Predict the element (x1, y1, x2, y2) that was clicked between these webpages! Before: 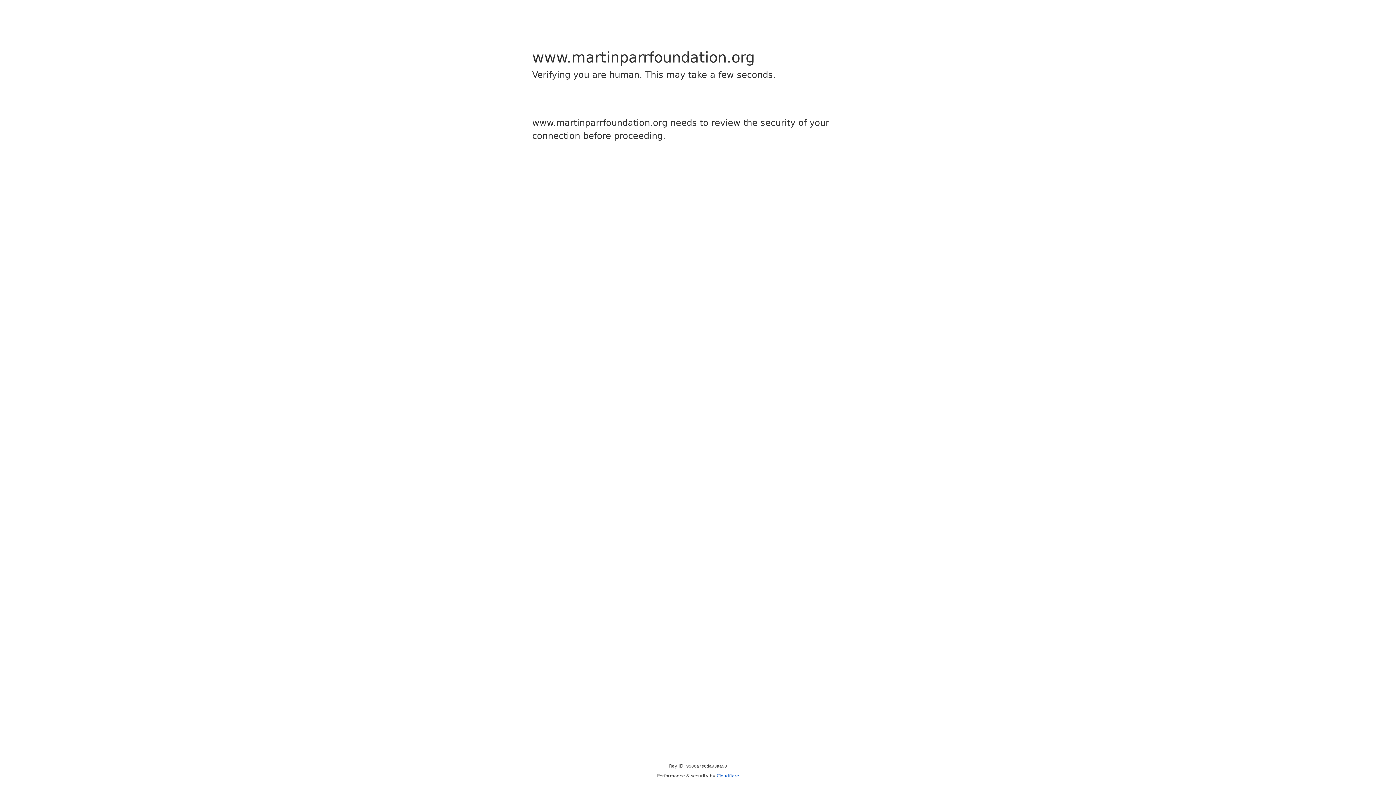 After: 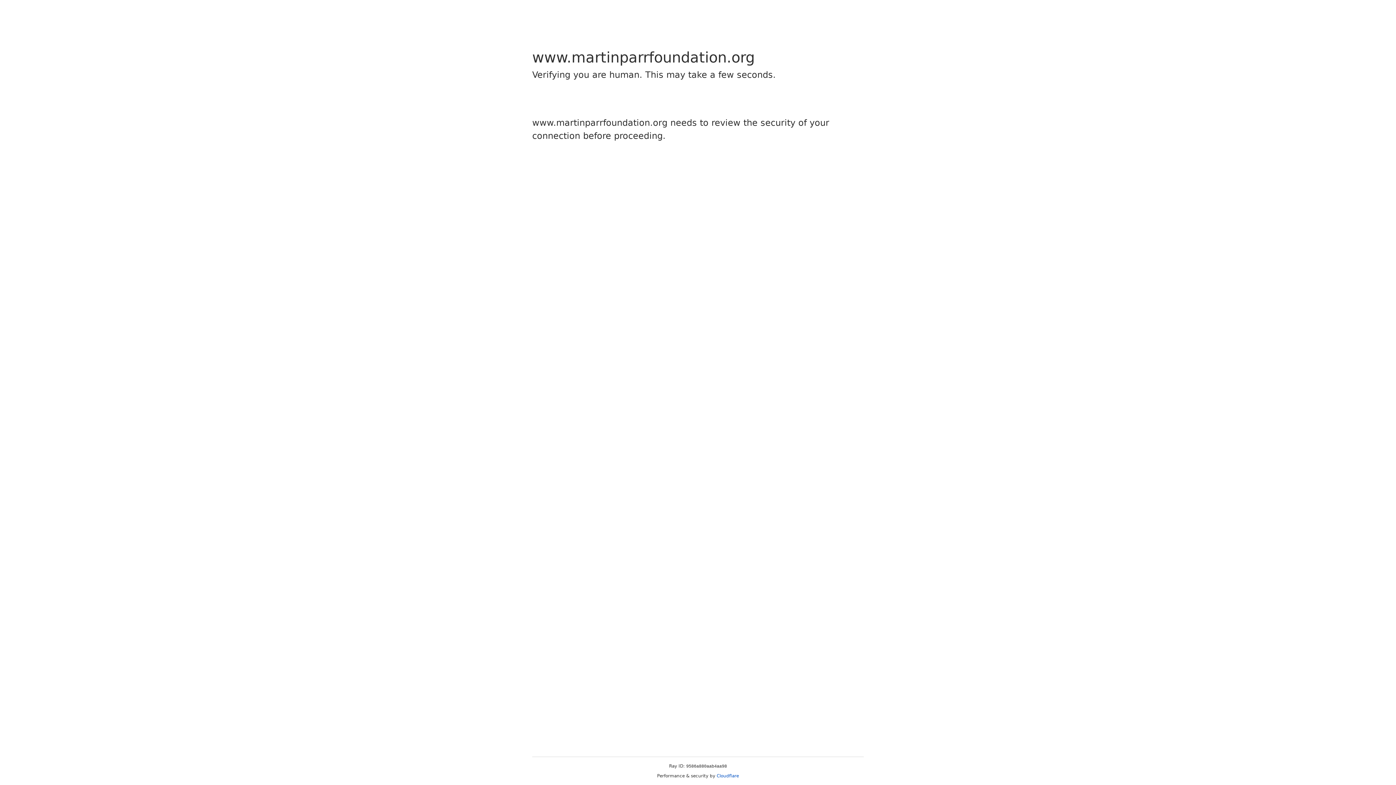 Action: bbox: (716, 773, 739, 778) label: Cloudflare